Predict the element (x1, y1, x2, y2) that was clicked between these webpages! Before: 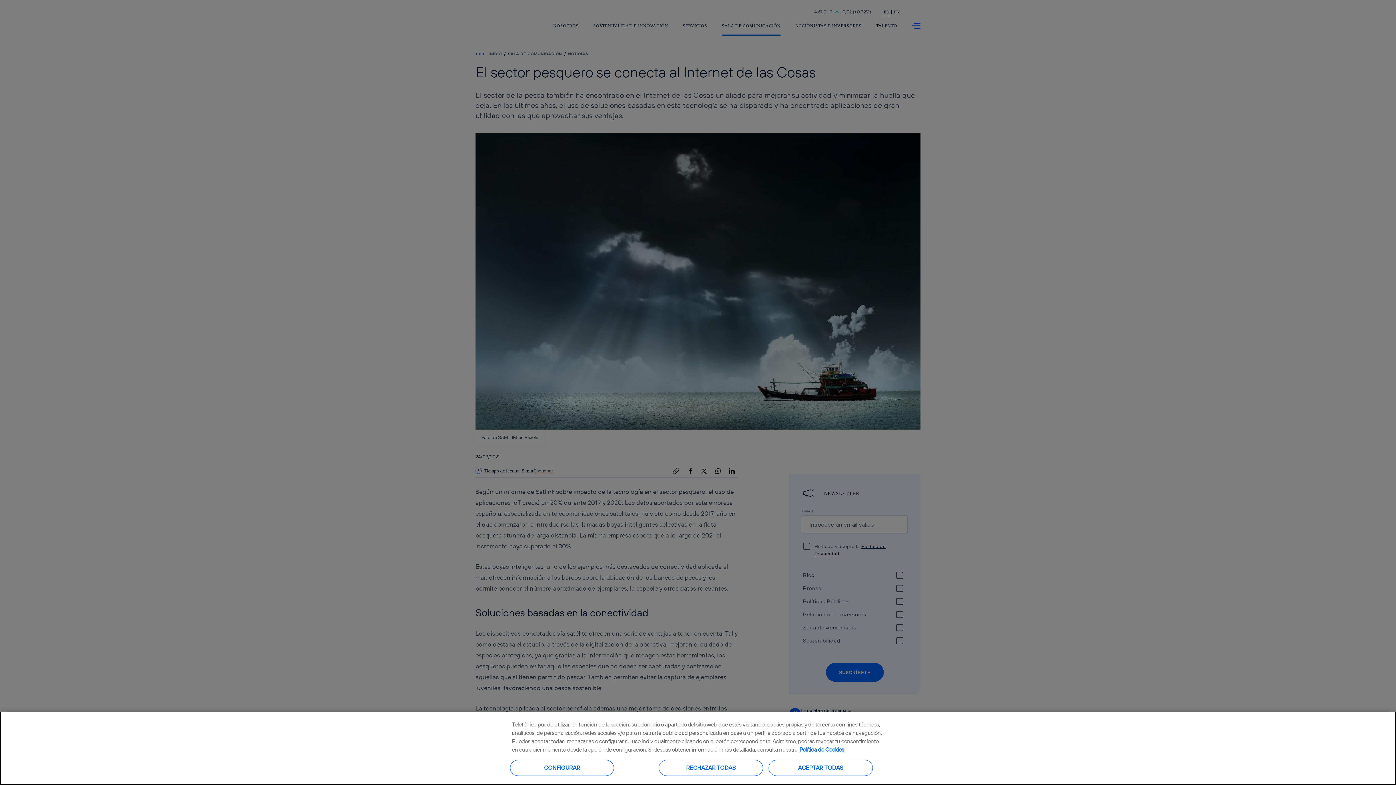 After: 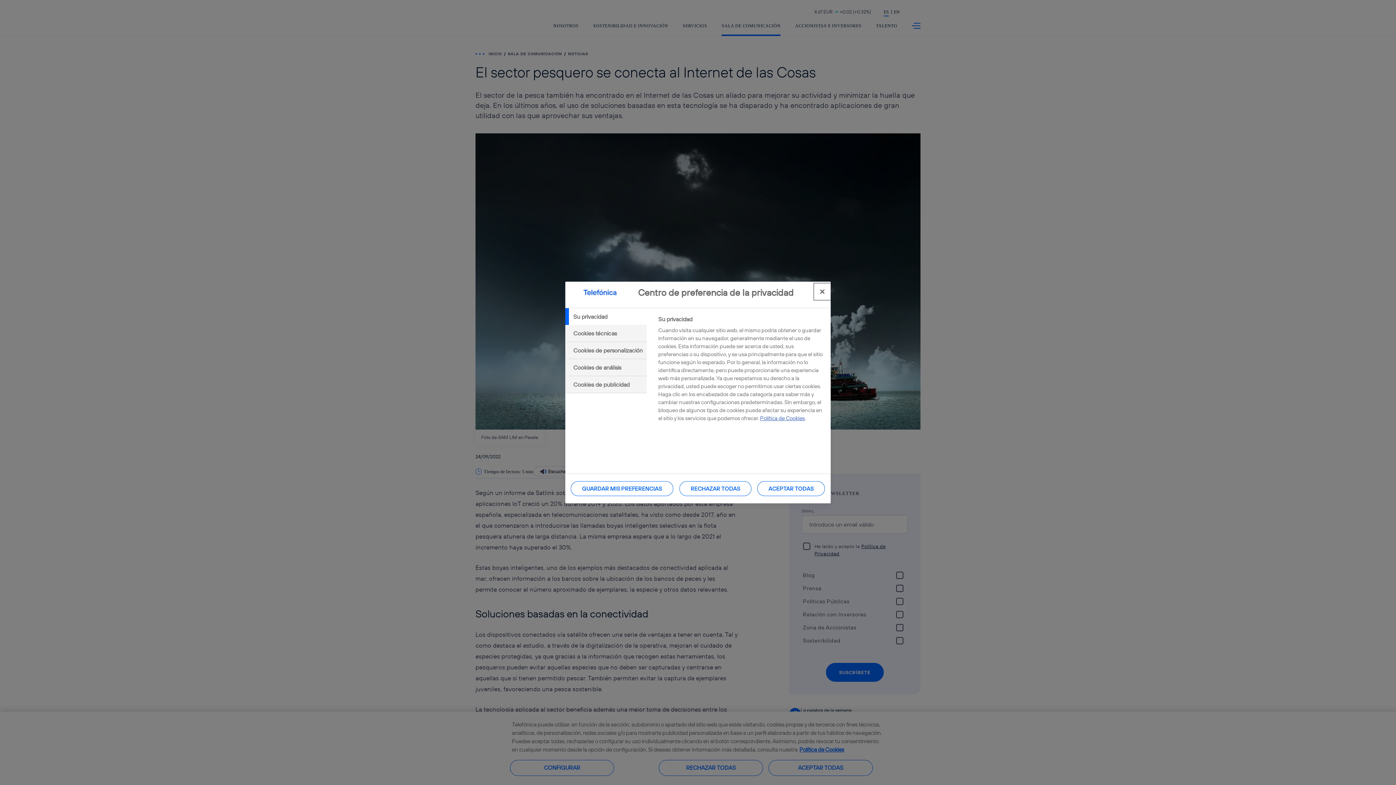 Action: label: CONFIGURAR bbox: (510, 760, 614, 776)